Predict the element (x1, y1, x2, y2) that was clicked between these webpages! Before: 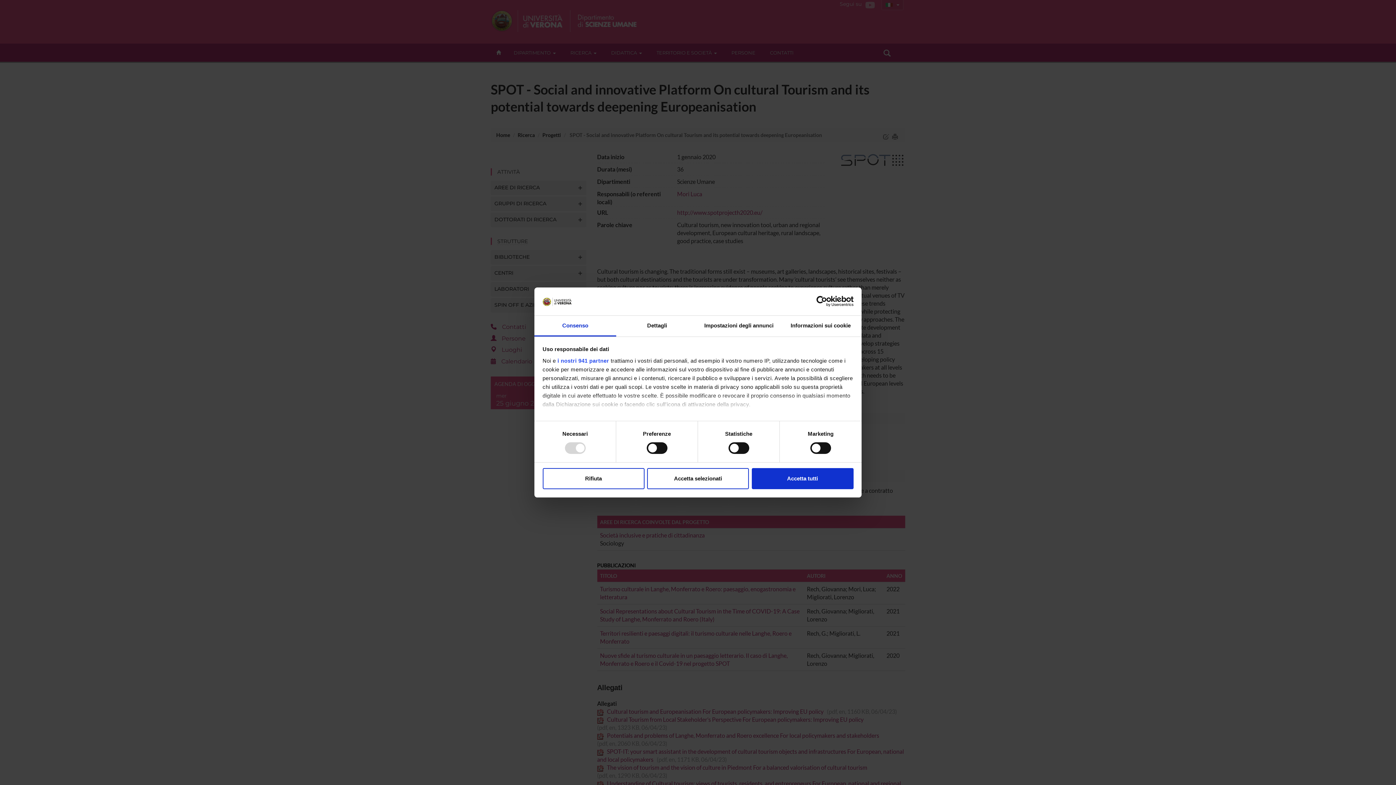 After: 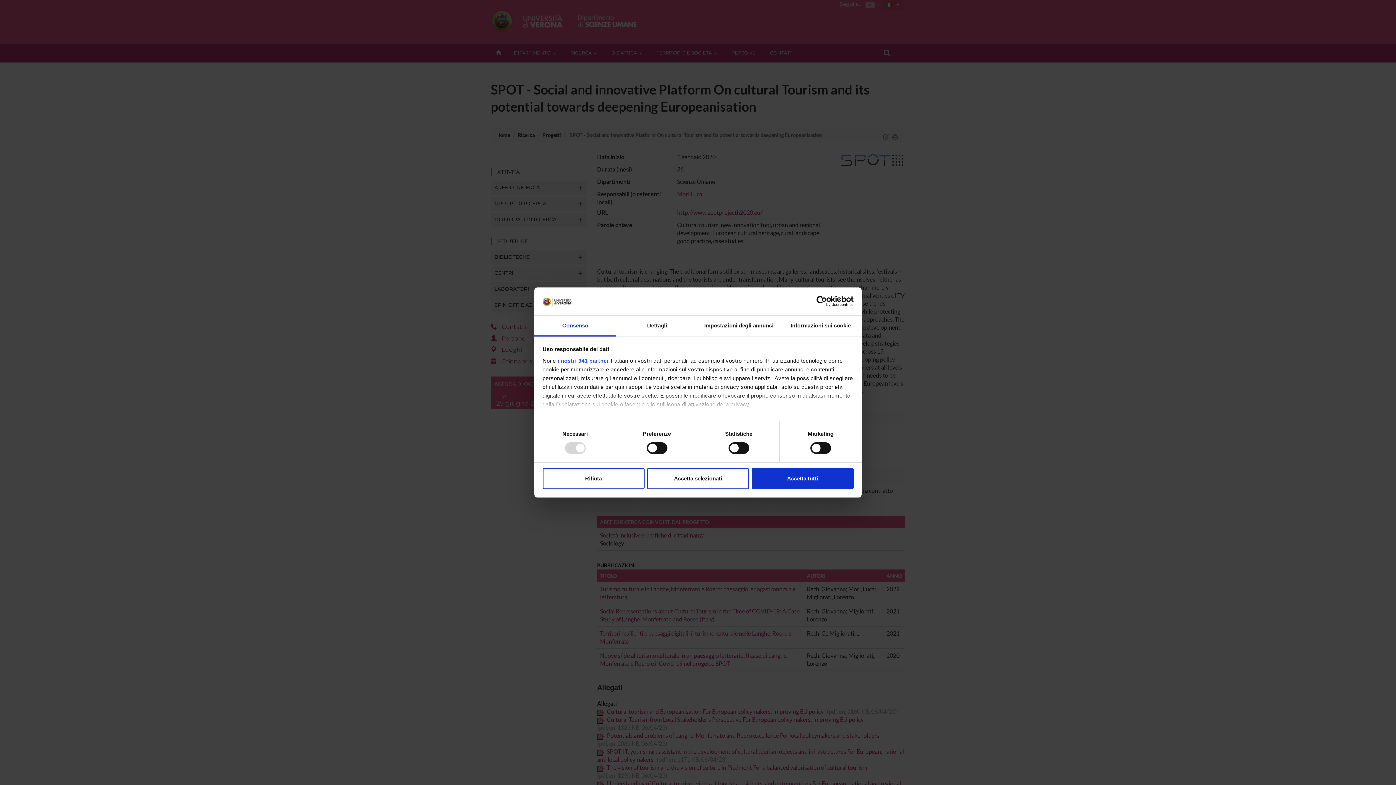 Action: bbox: (790, 296, 853, 307) label: Usercentrics Cookiebot - opens in a new window